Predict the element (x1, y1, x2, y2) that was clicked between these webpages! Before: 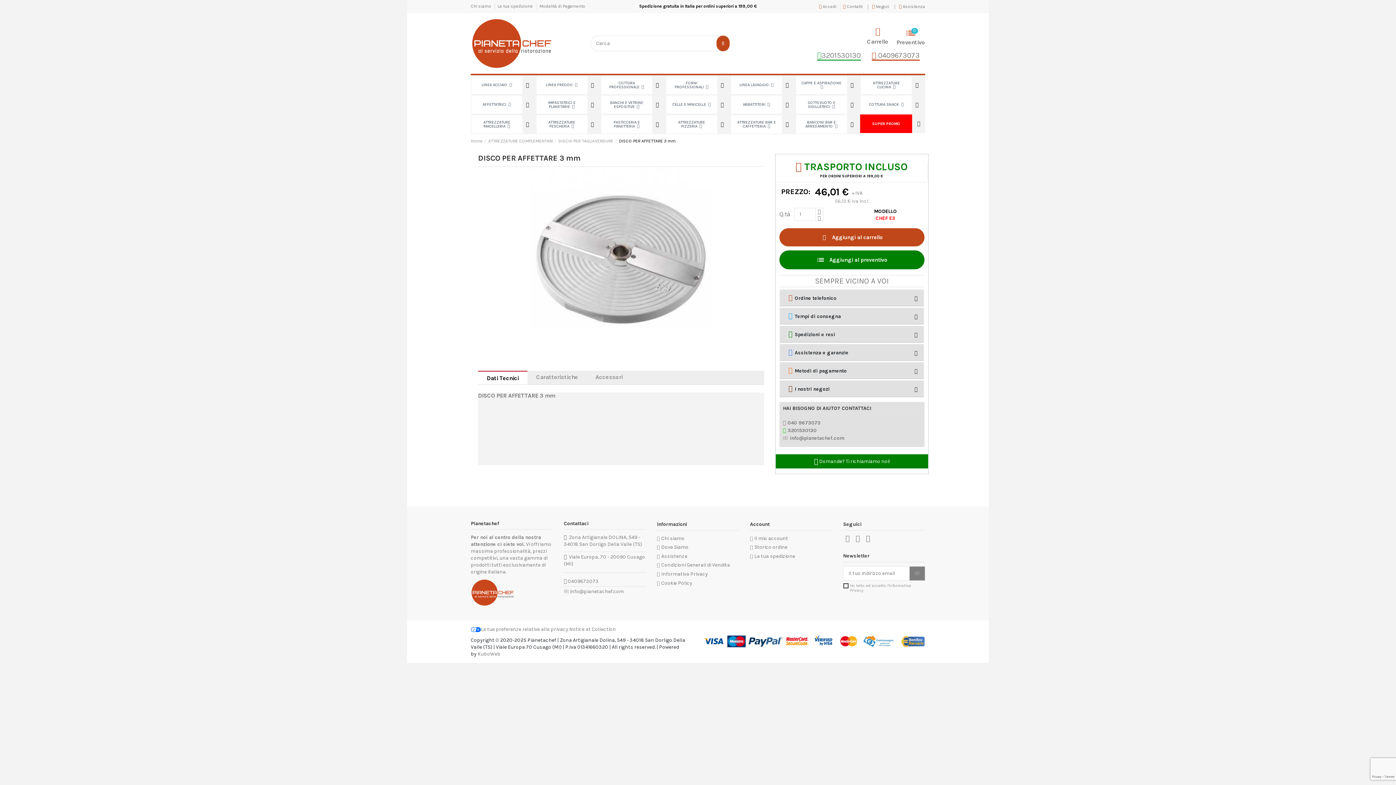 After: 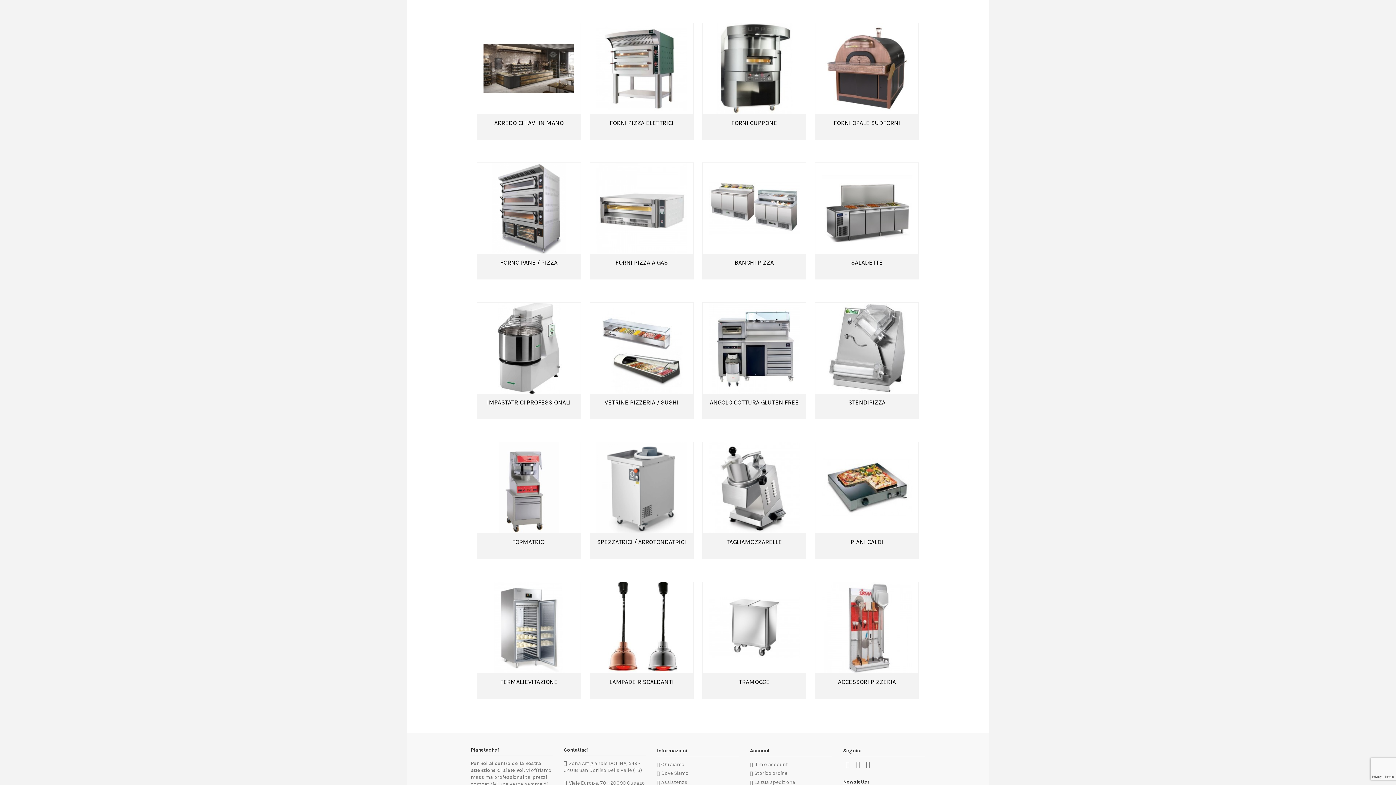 Action: bbox: (666, 115, 717, 133) label: ATTREZZATURE PIZZERIA 